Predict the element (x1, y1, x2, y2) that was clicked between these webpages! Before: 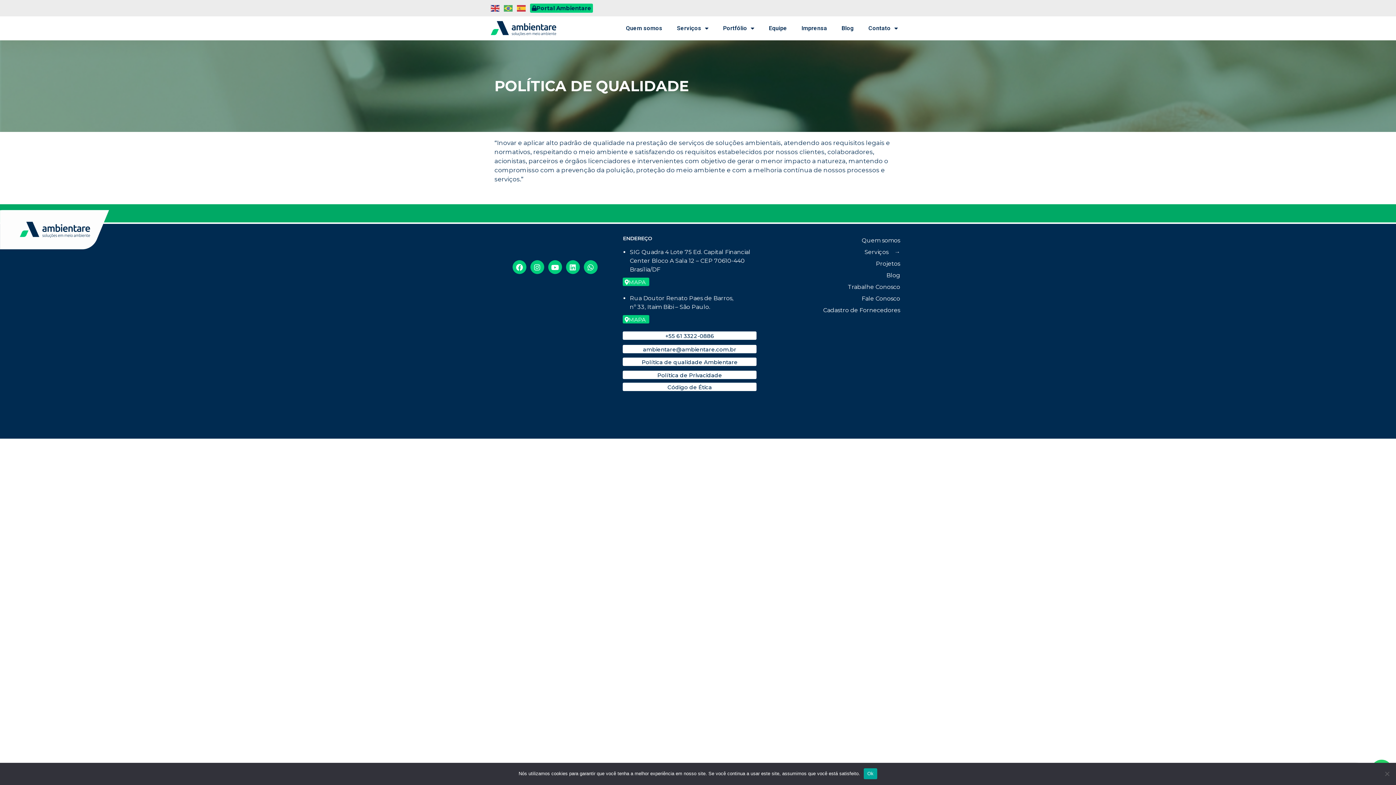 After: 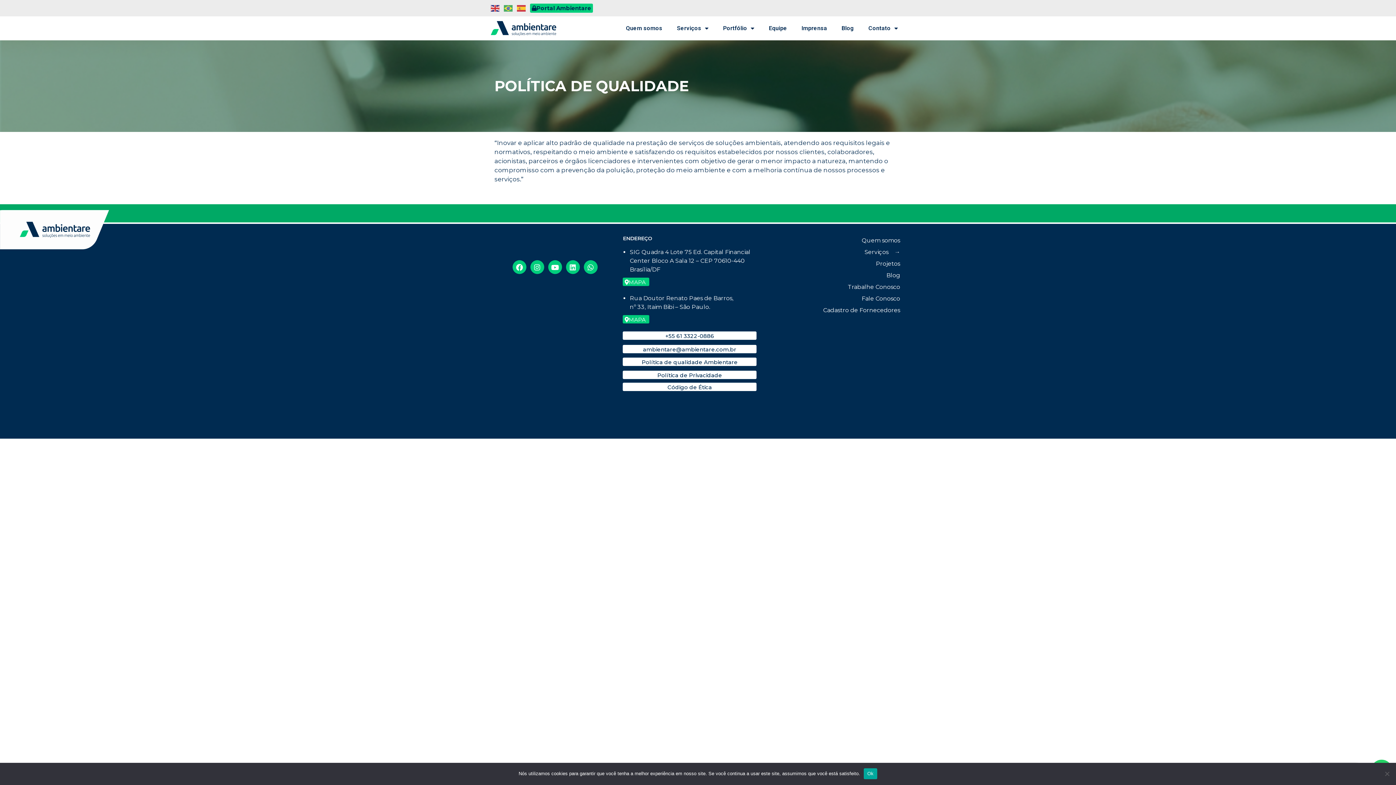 Action: label: Código de Ética bbox: (623, 382, 756, 391)